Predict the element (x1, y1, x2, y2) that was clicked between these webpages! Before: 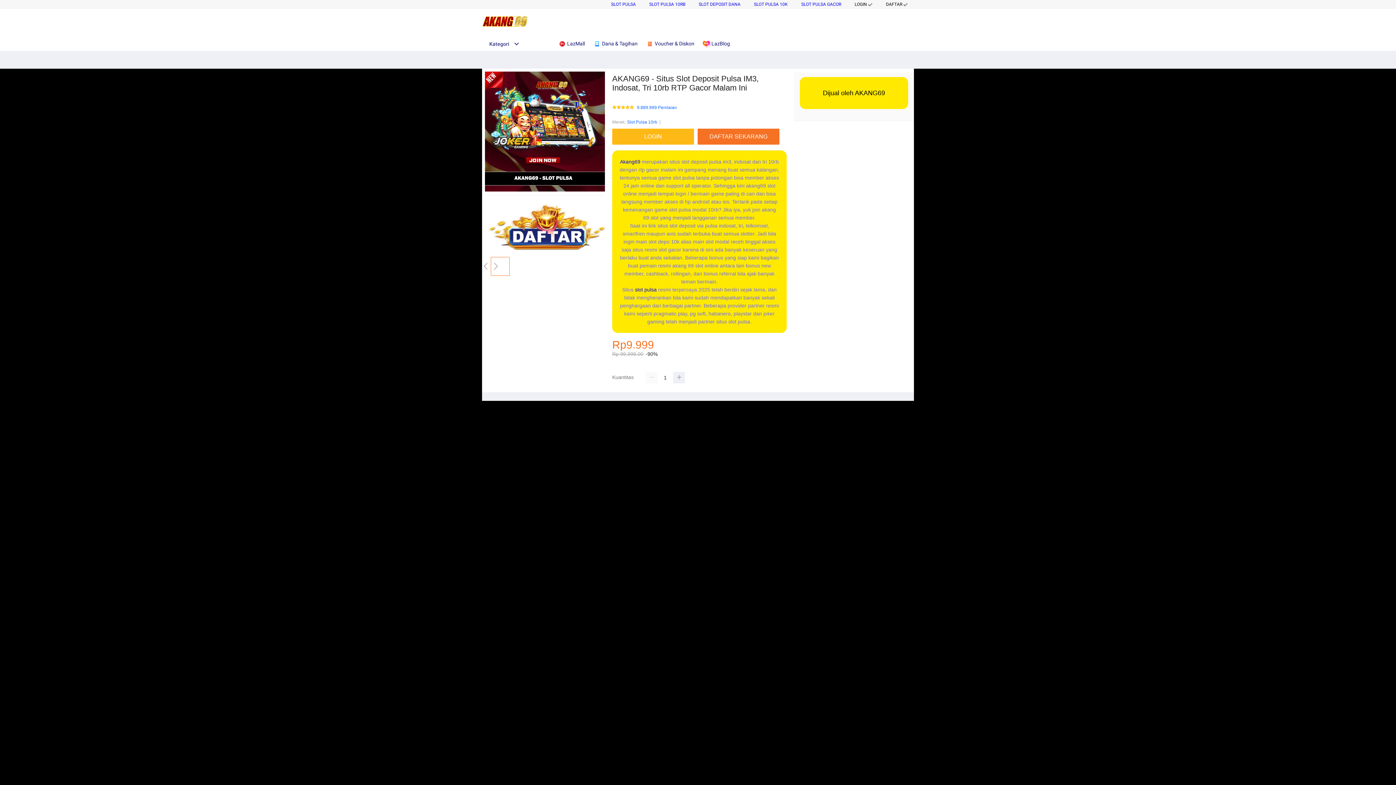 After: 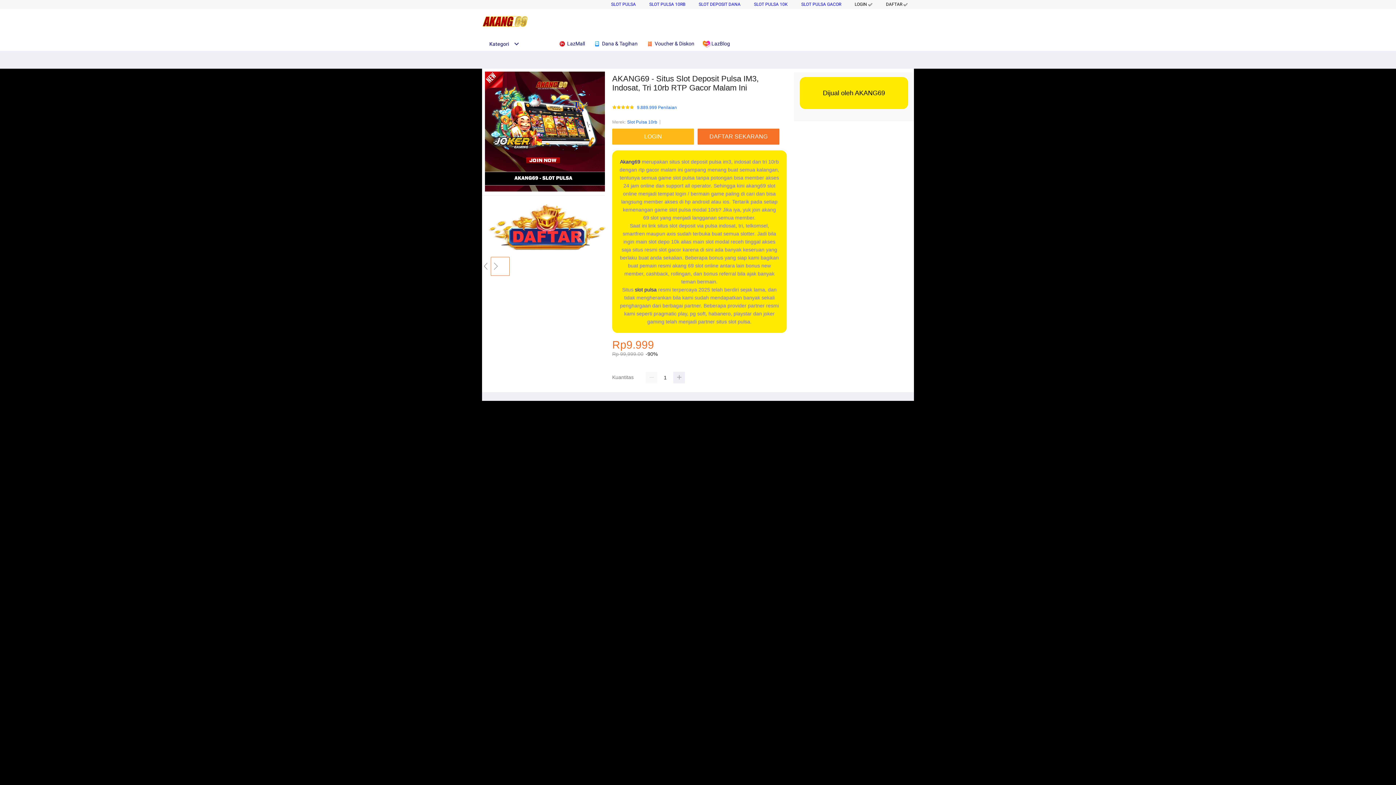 Action: bbox: (886, 1, 908, 6) label: DAFTAR ✅